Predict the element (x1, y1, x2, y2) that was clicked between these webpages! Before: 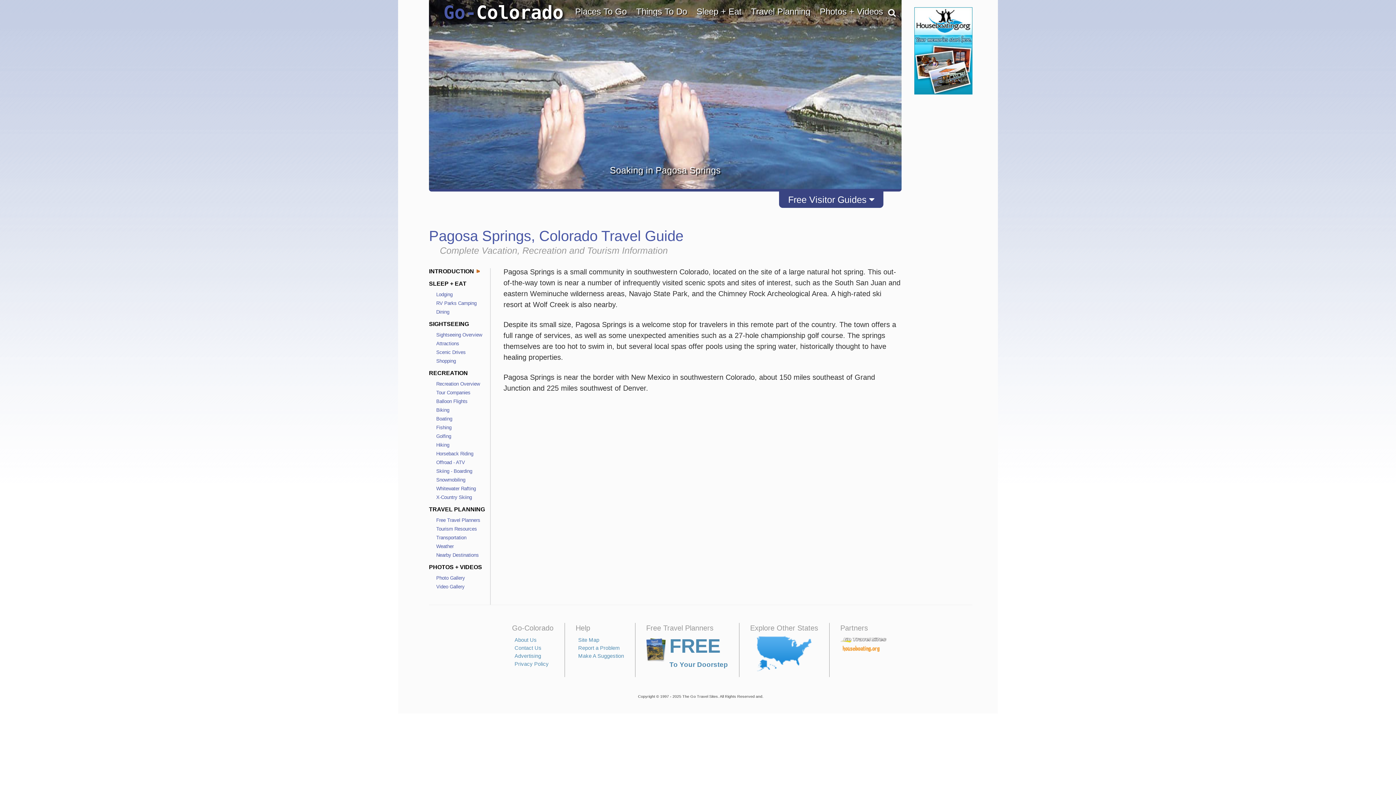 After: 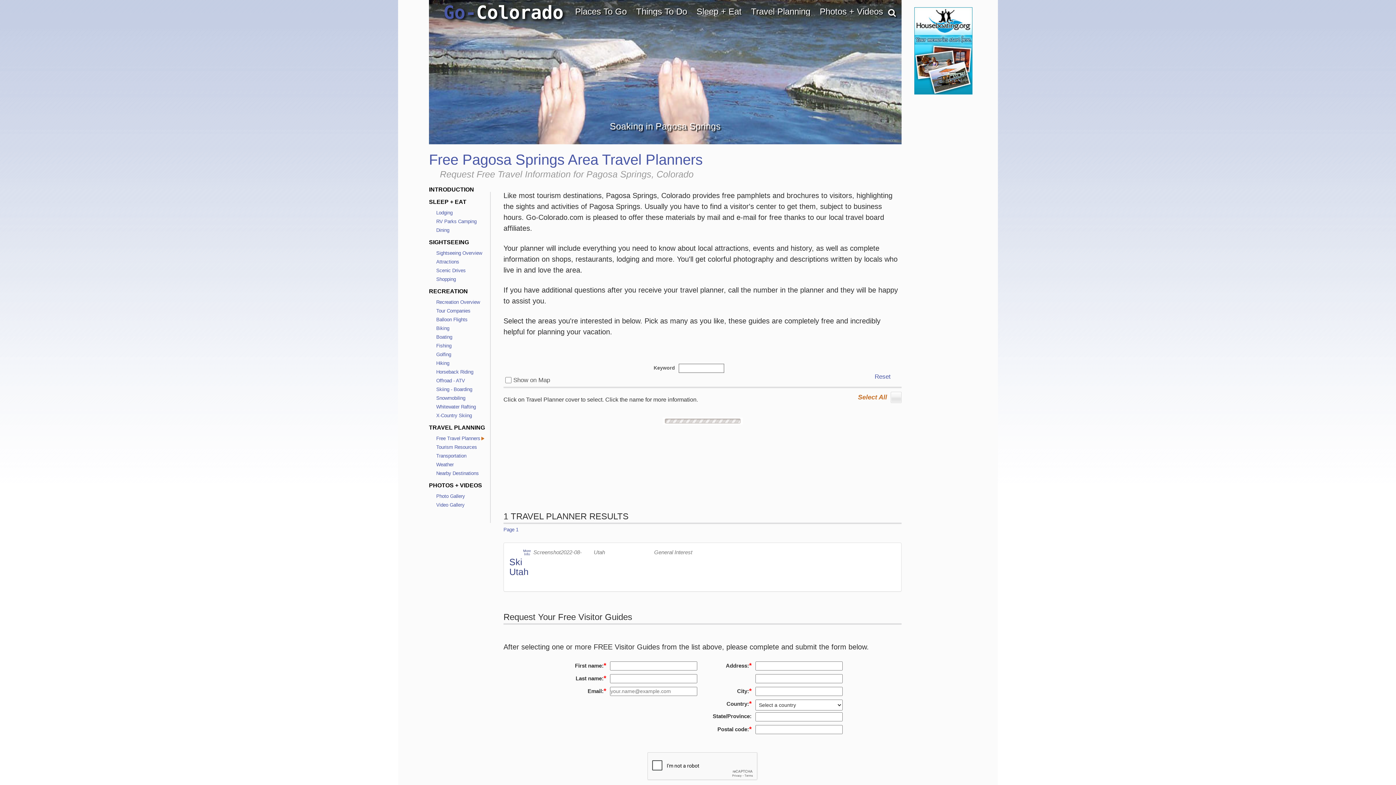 Action: label: Free Travel Planners bbox: (436, 517, 480, 523)